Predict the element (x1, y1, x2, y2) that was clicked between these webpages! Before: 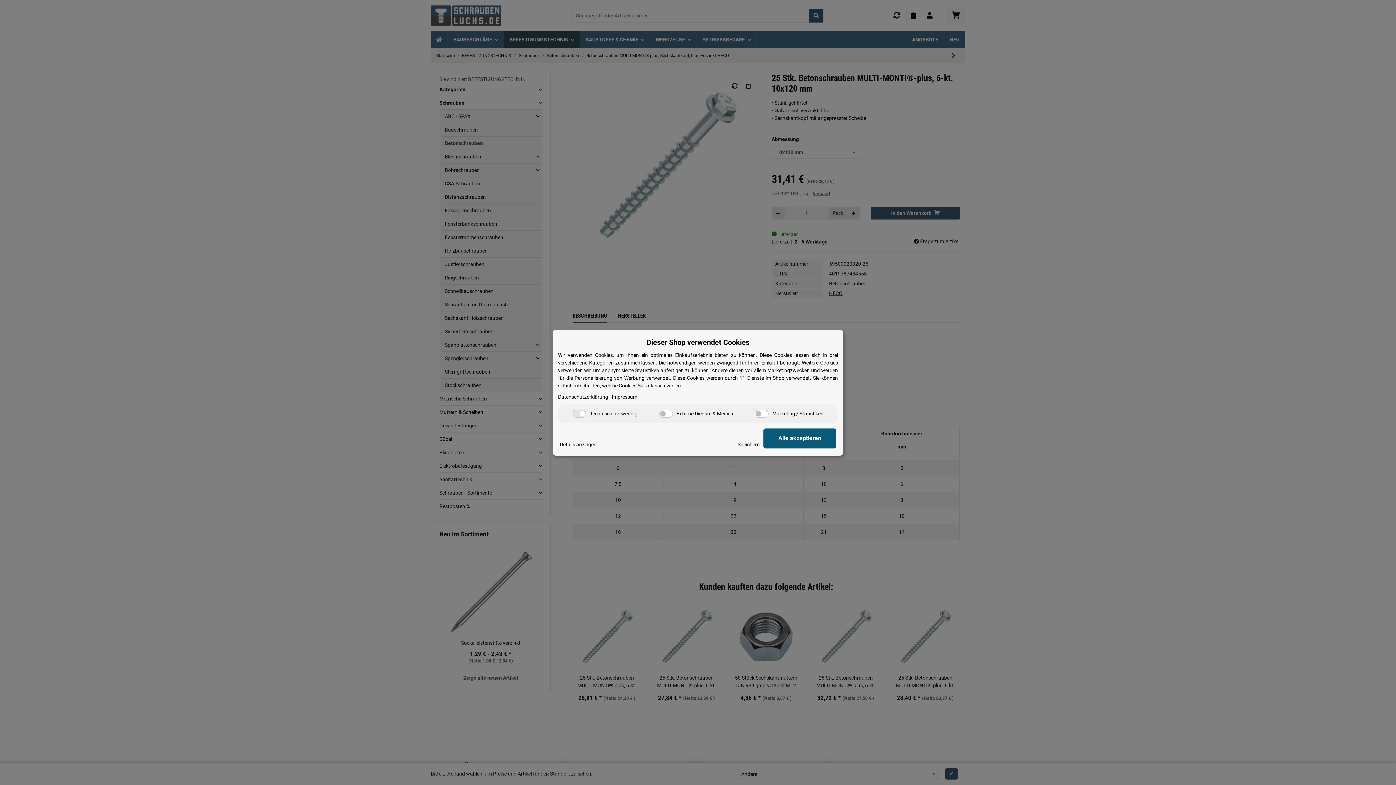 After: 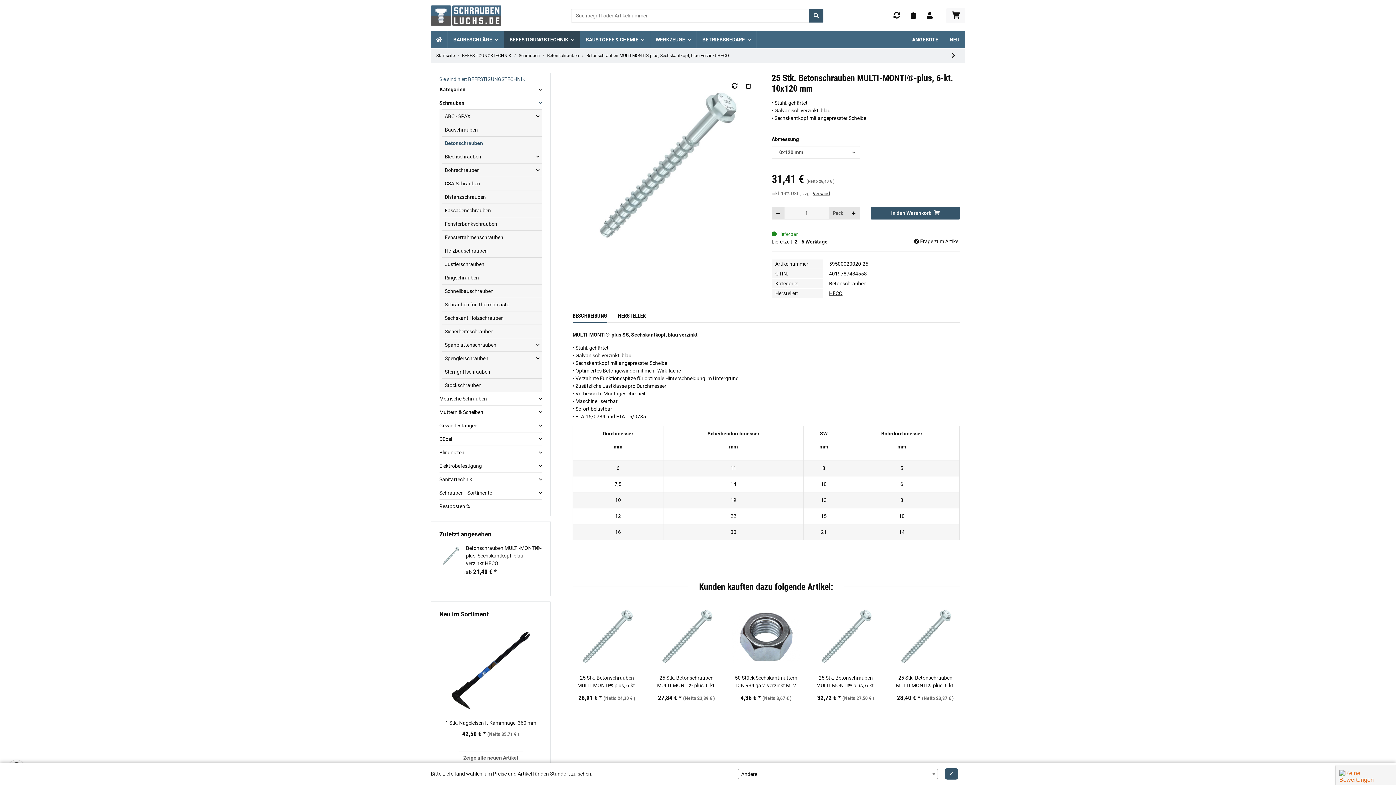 Action: bbox: (763, 428, 836, 448) label: Alle akzeptieren